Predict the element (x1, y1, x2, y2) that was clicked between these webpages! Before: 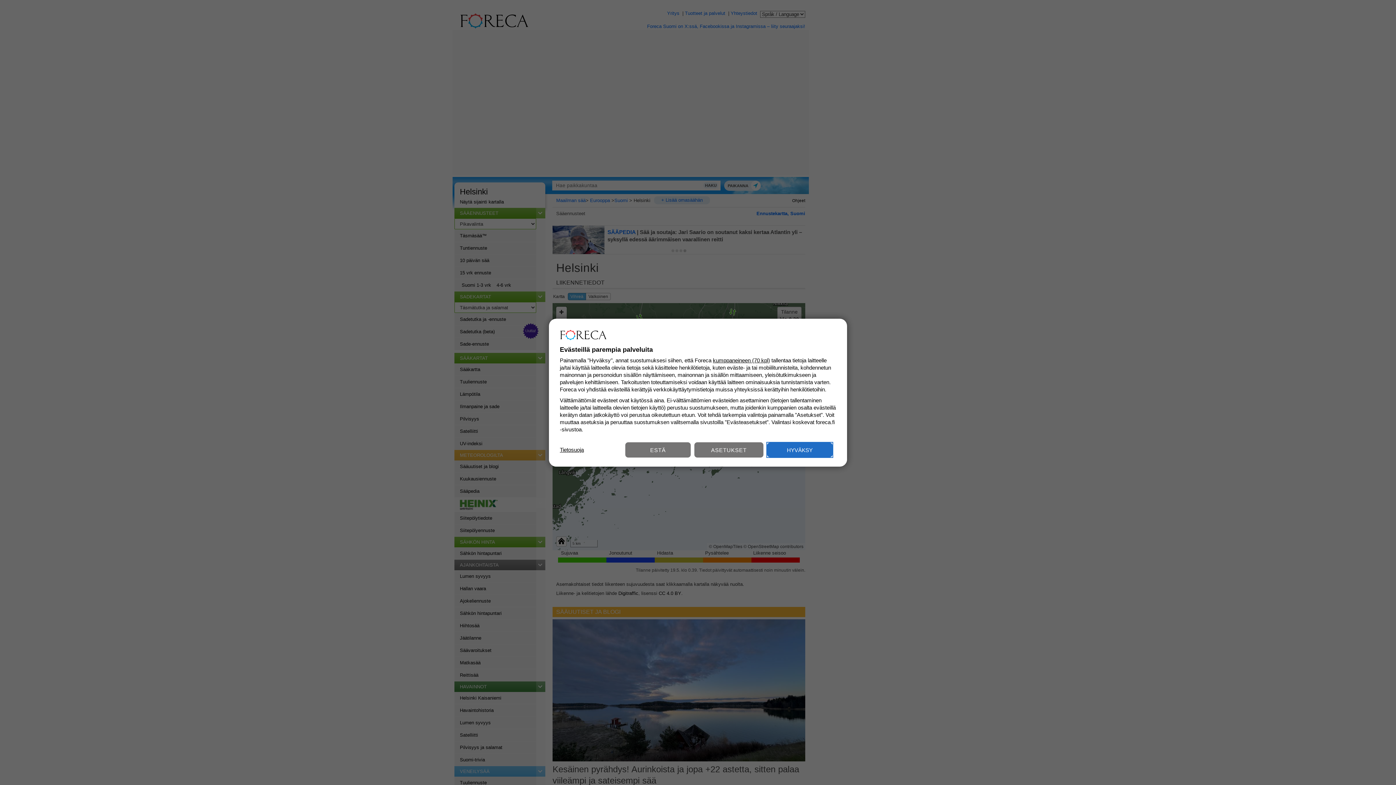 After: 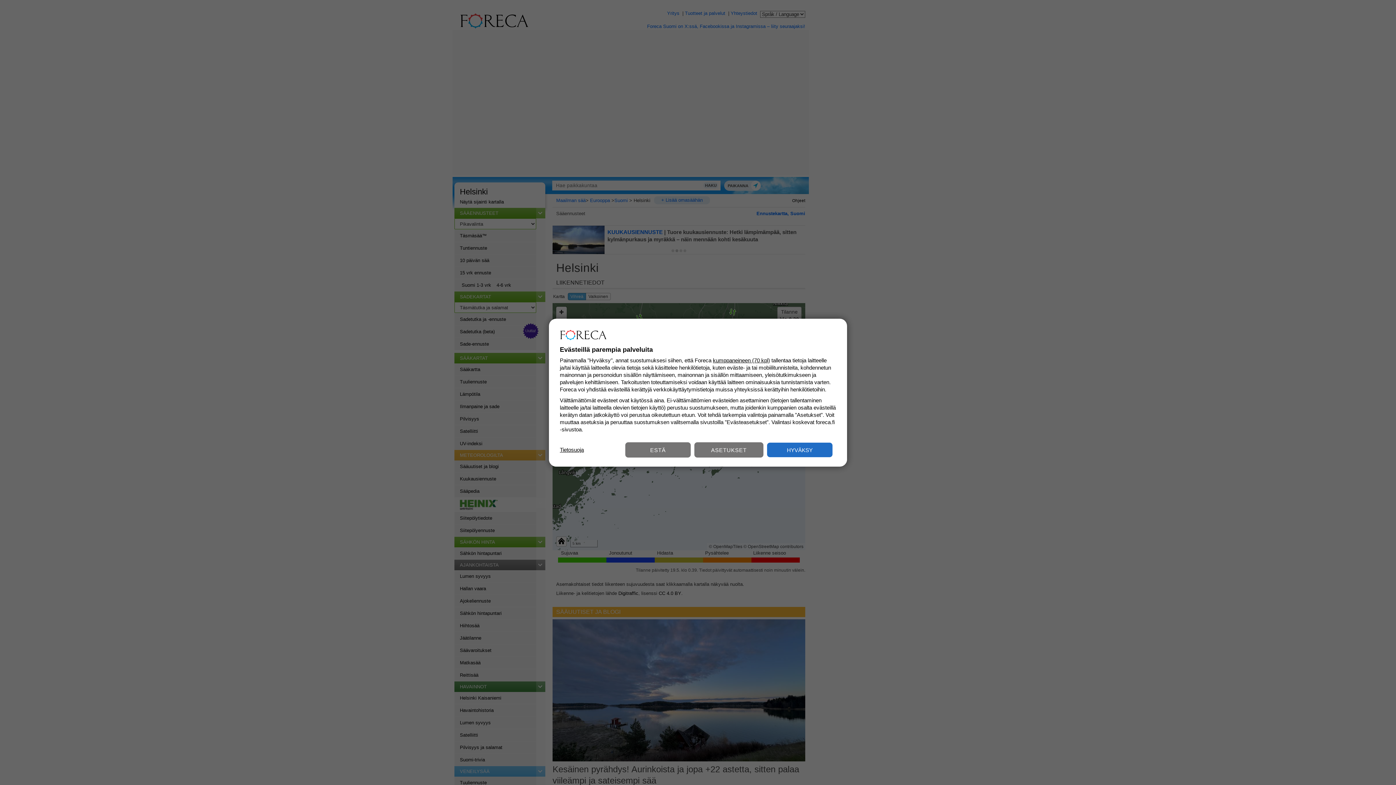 Action: label: Tietosuoja bbox: (560, 446, 584, 453)